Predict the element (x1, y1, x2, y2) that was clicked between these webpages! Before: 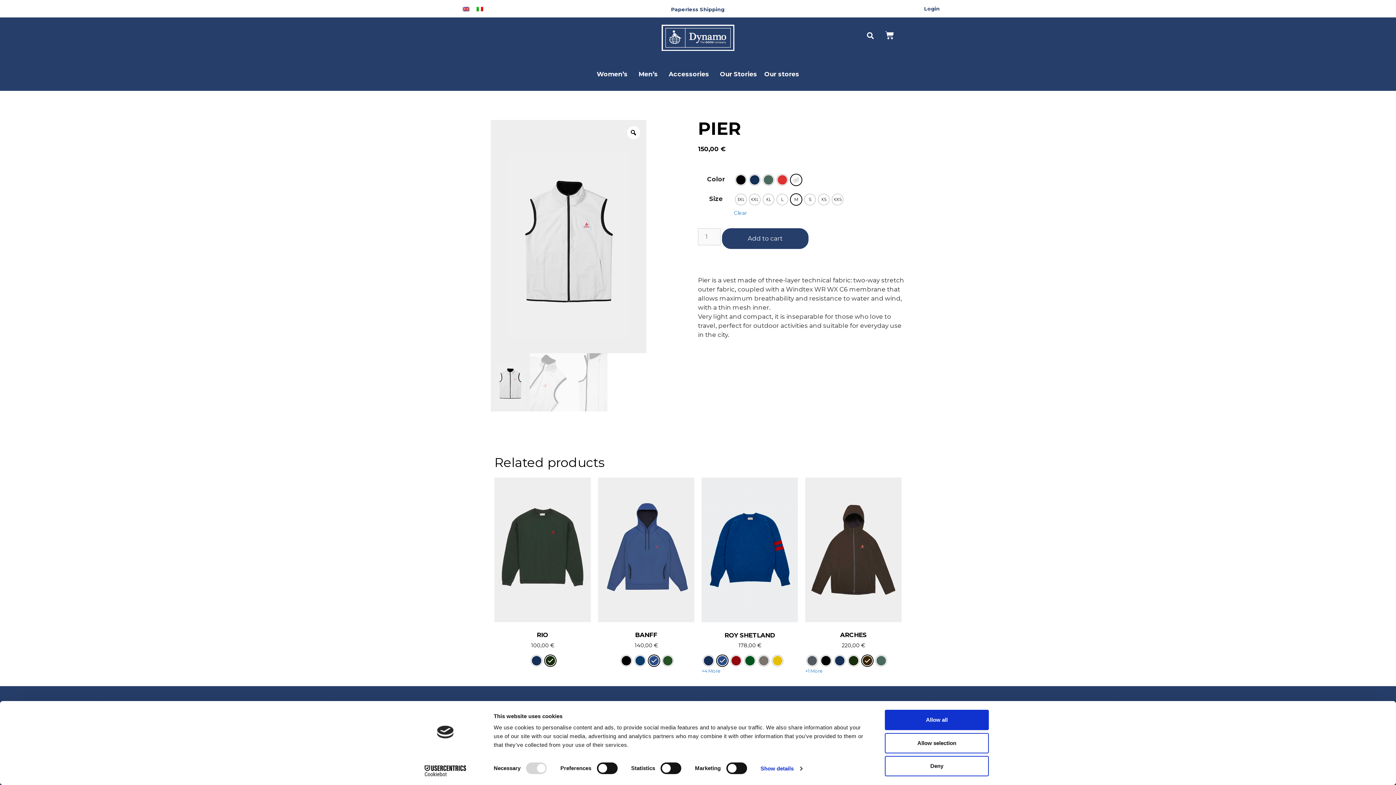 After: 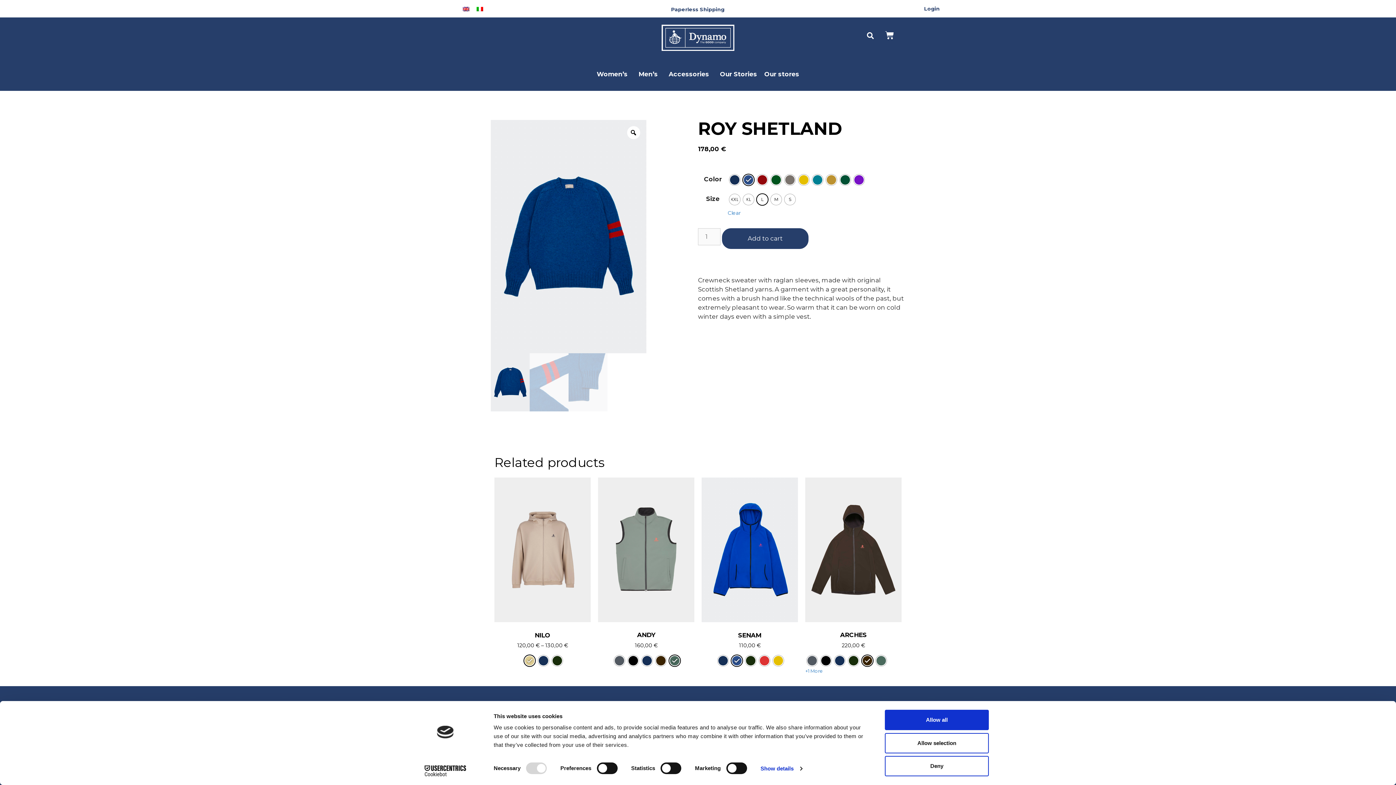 Action: bbox: (701, 668, 721, 675) label: +4 More